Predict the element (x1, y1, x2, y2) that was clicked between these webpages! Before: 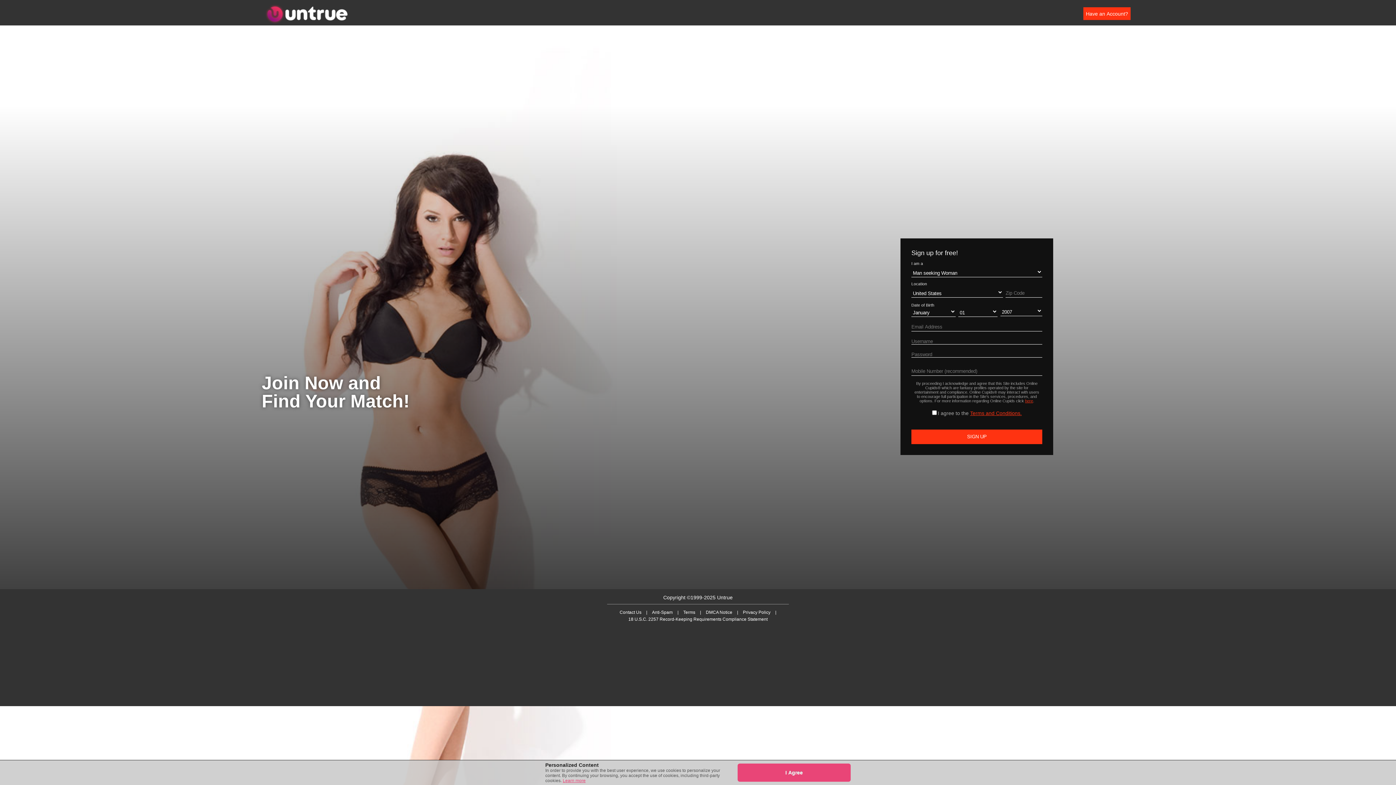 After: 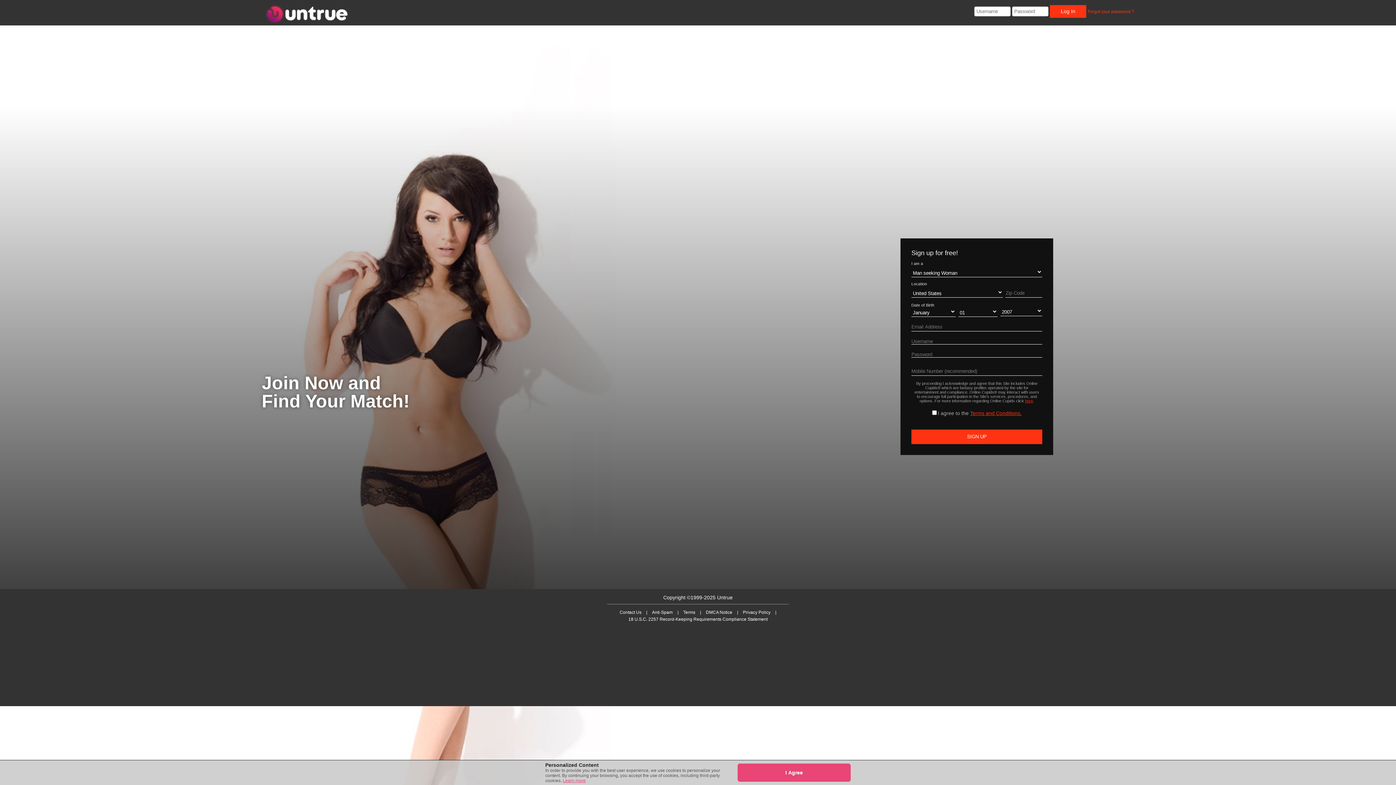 Action: label: Have an Account? bbox: (1083, 7, 1130, 20)